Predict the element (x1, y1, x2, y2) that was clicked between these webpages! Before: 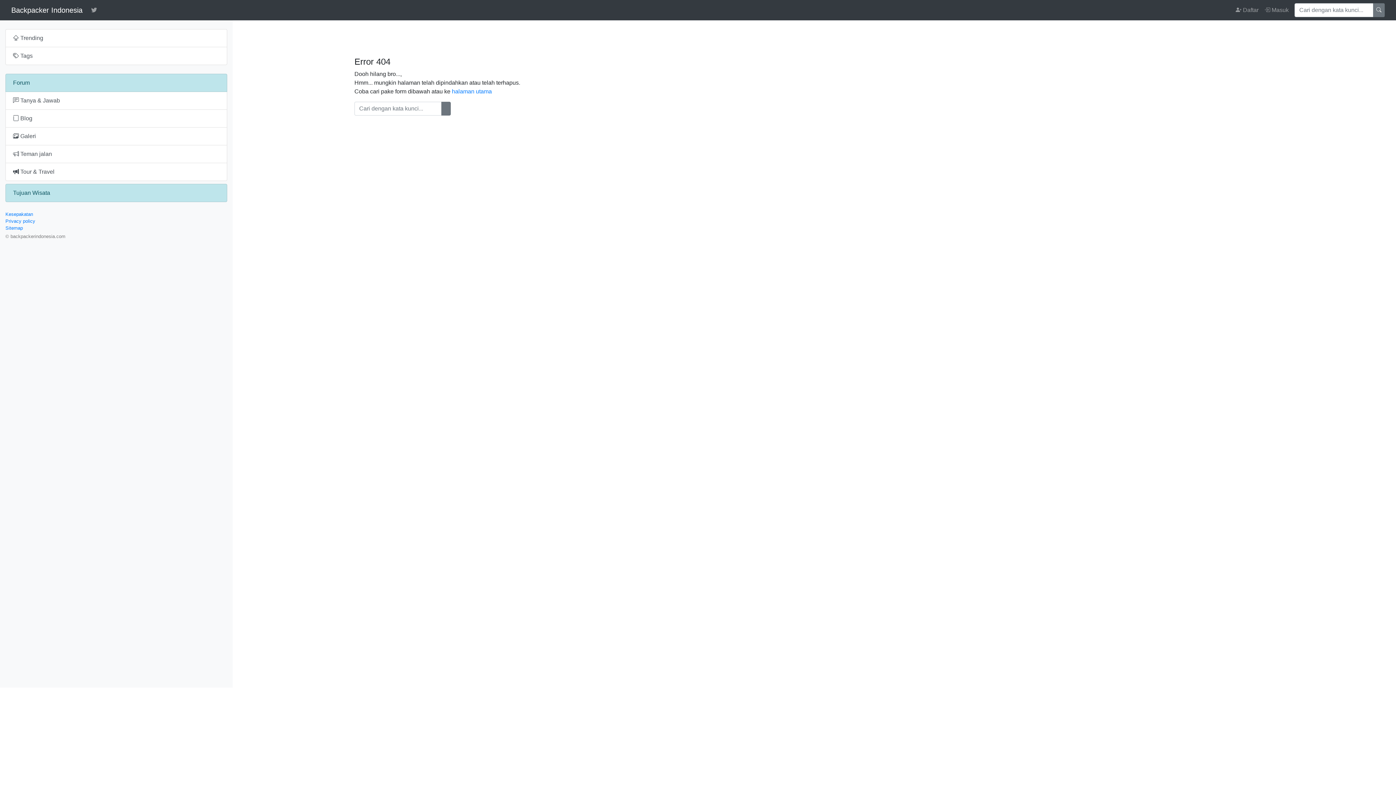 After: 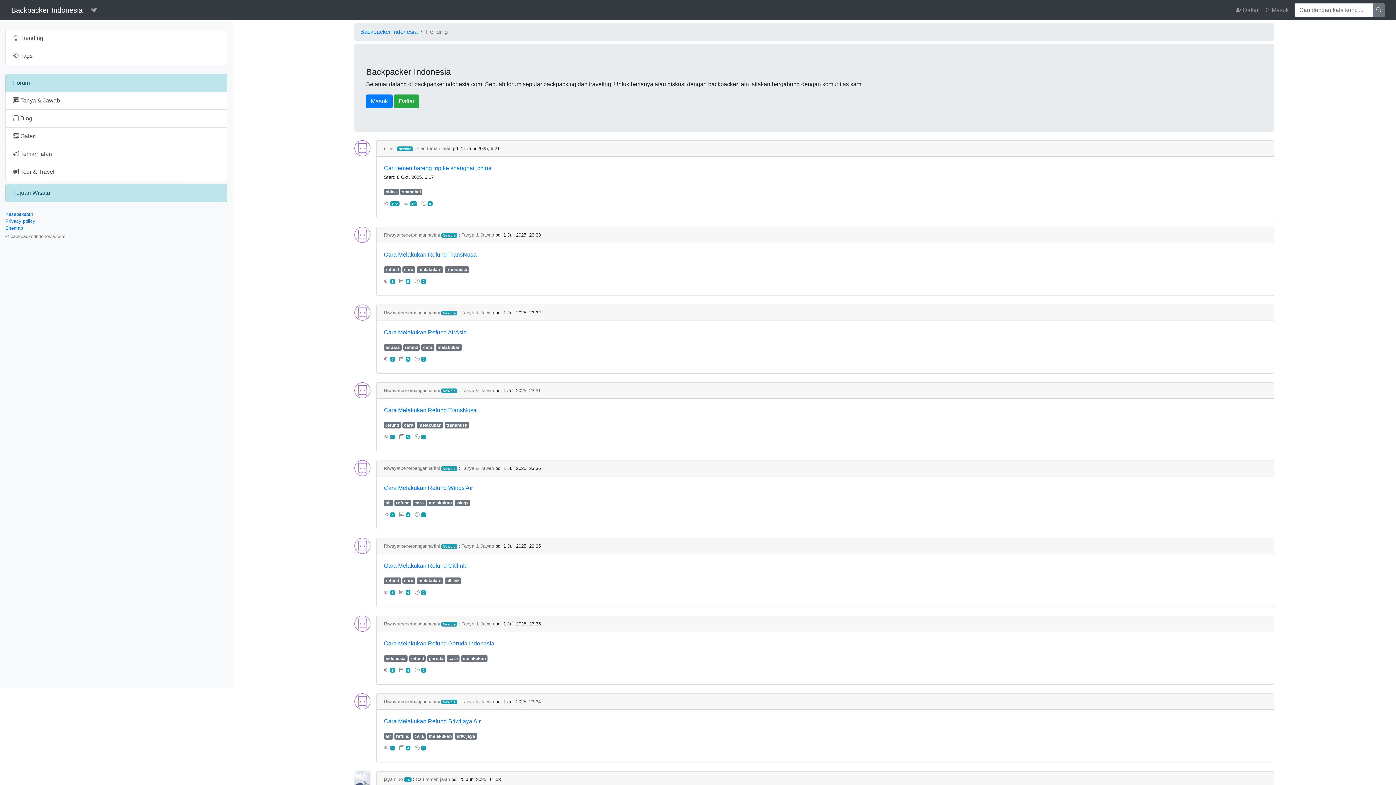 Action: bbox: (5, 29, 227, 47) label:  Trending